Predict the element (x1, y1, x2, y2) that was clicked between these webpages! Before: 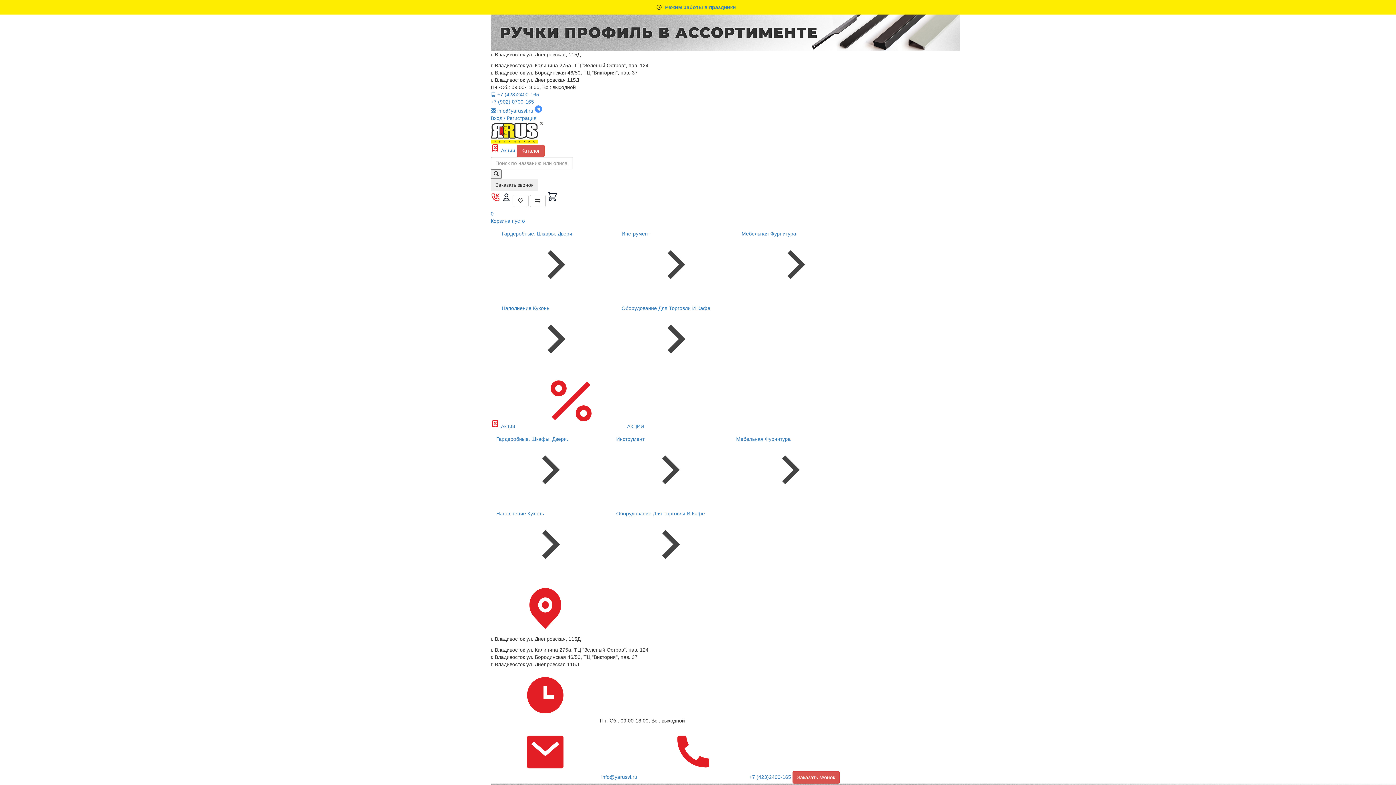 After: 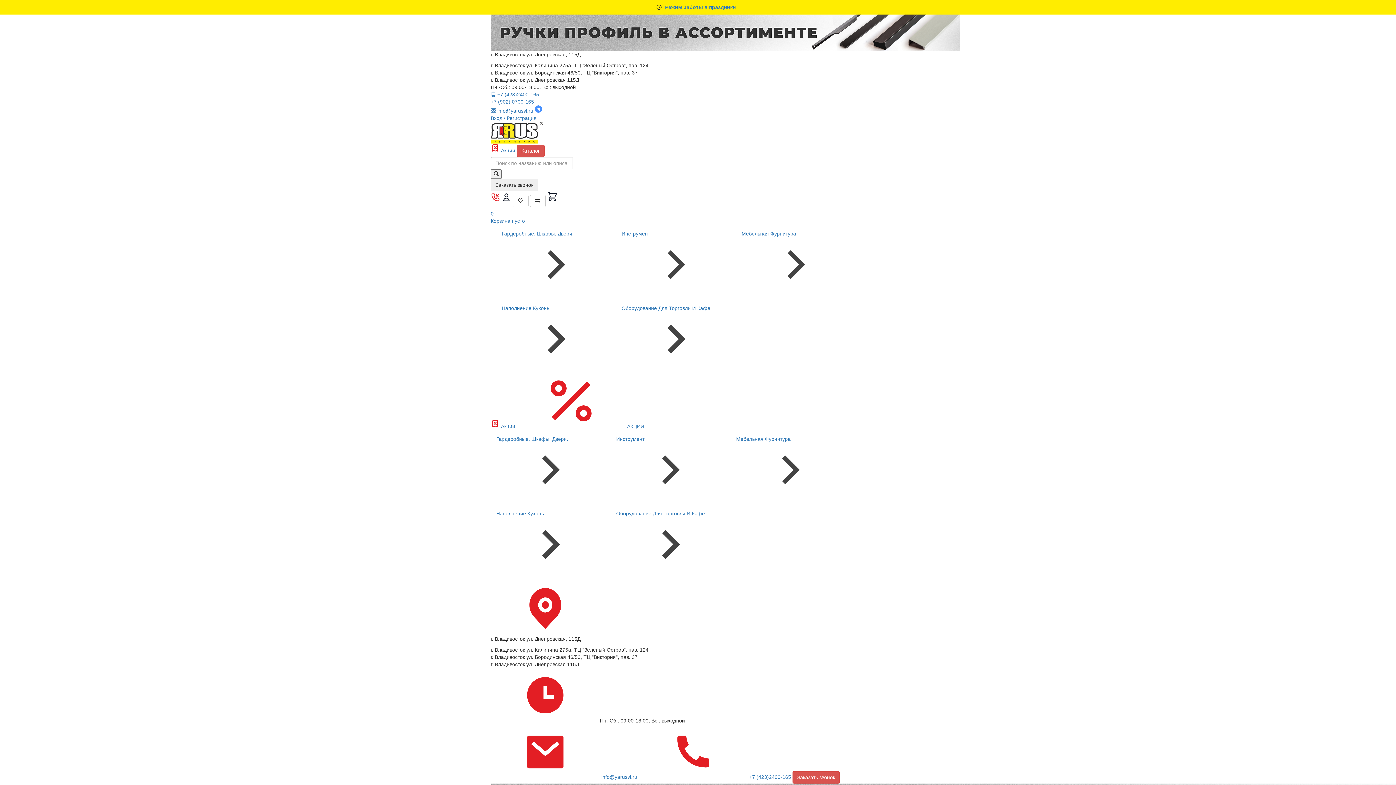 Action: bbox: (534, 108, 542, 113)